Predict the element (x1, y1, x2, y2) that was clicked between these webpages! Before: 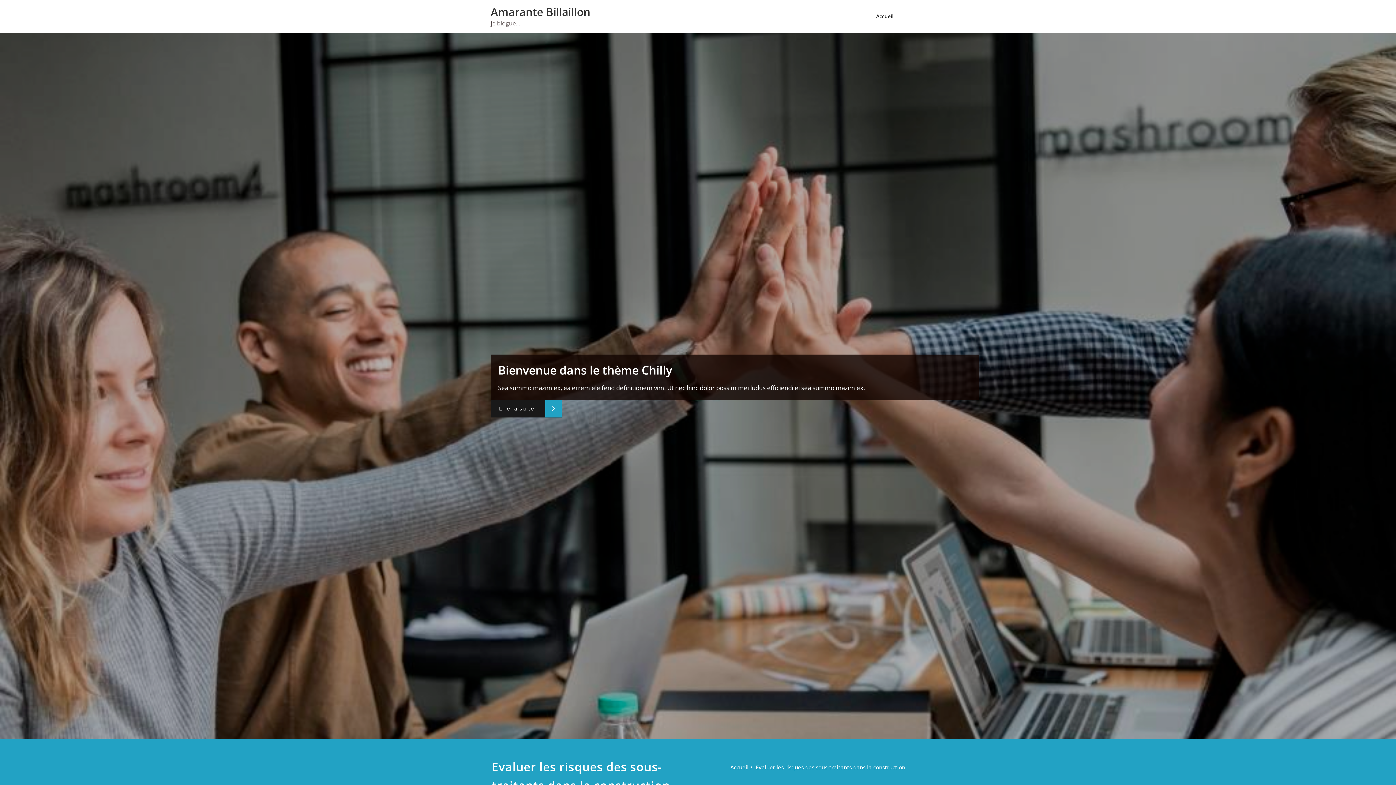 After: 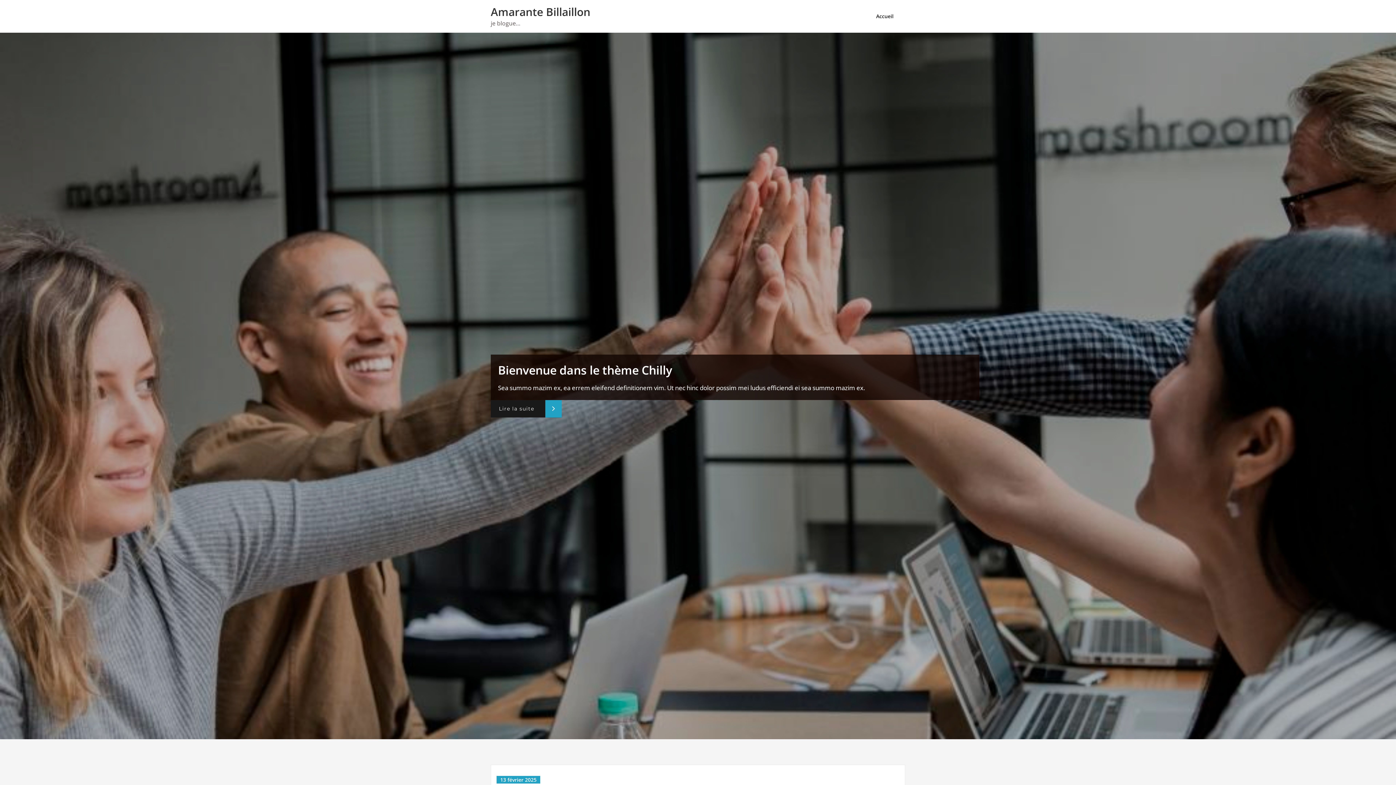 Action: label: Accueil bbox: (730, 764, 748, 771)